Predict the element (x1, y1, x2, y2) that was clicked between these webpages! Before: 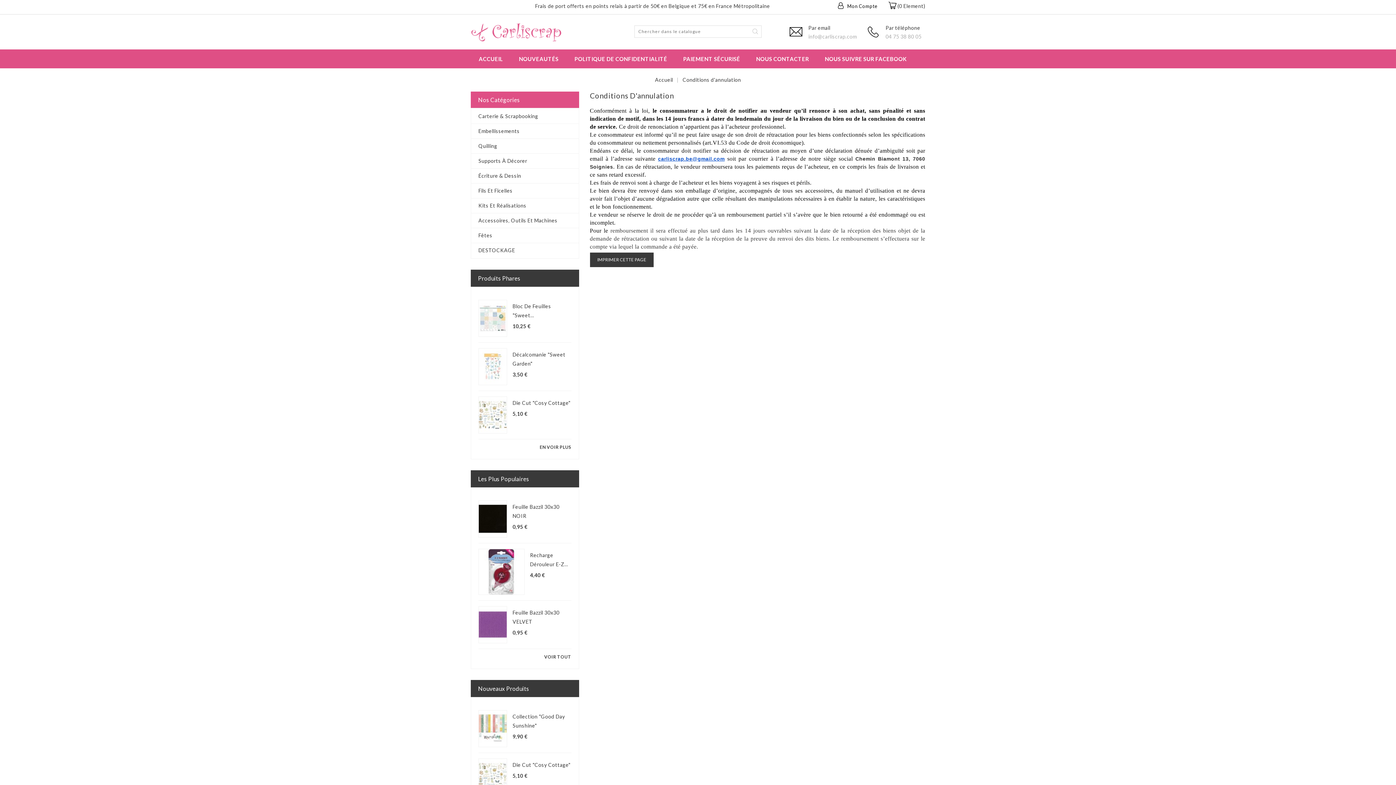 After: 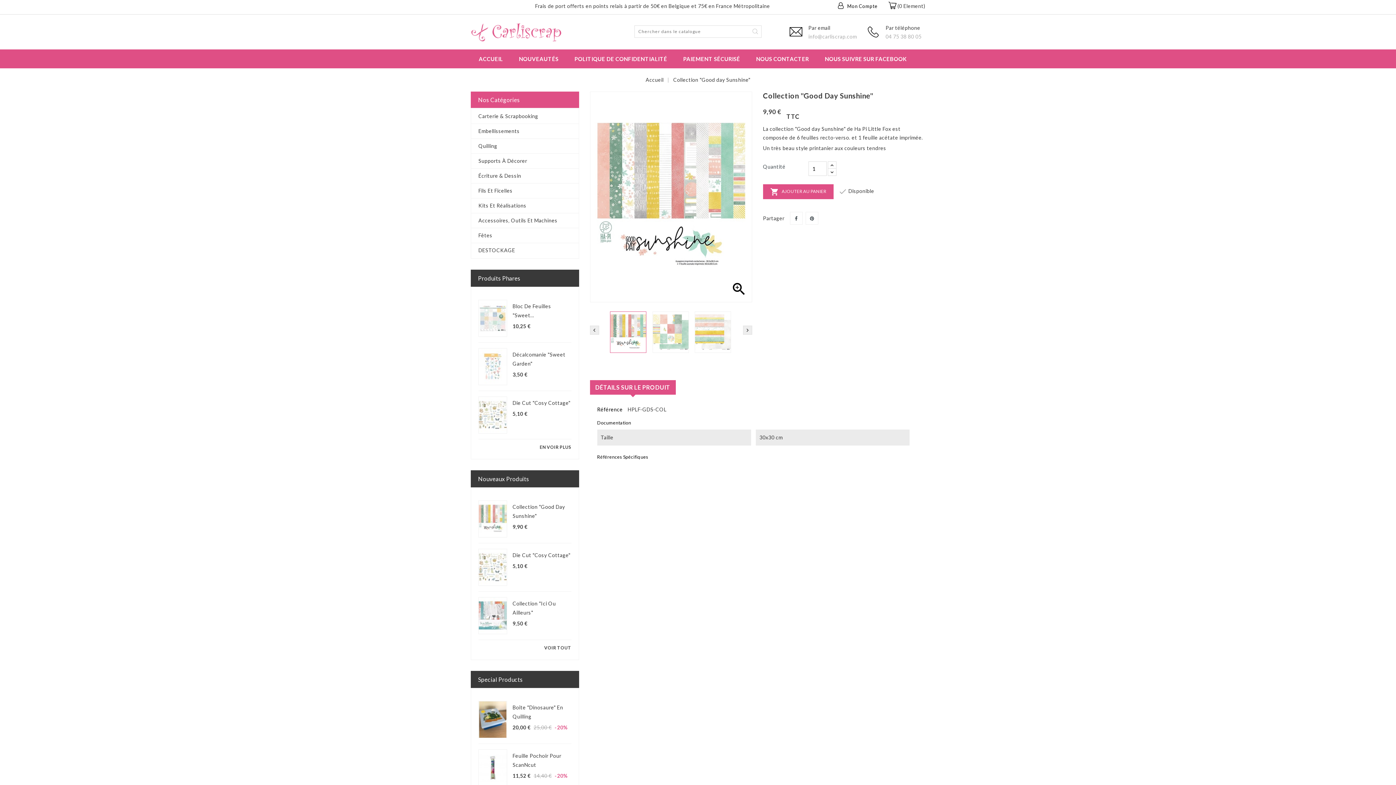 Action: bbox: (478, 710, 506, 747)